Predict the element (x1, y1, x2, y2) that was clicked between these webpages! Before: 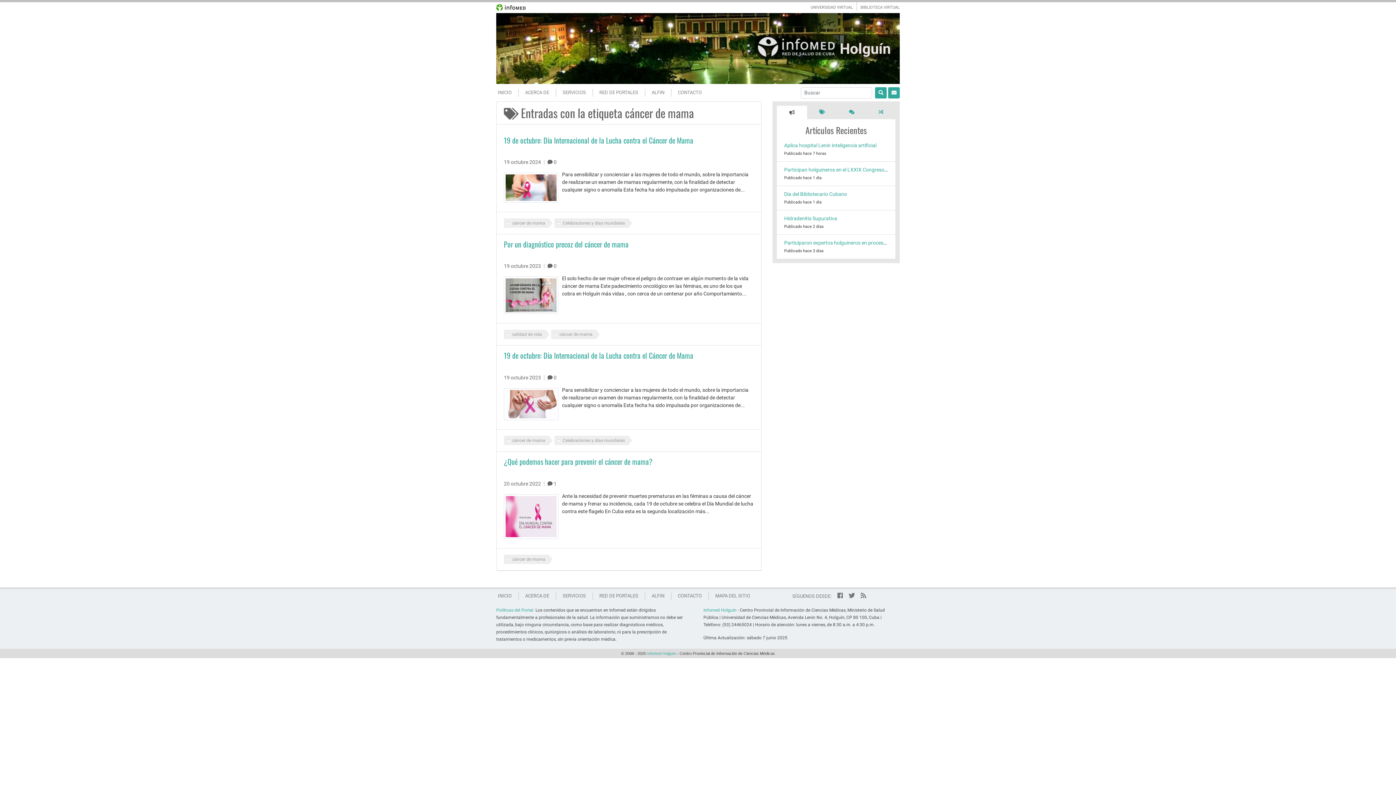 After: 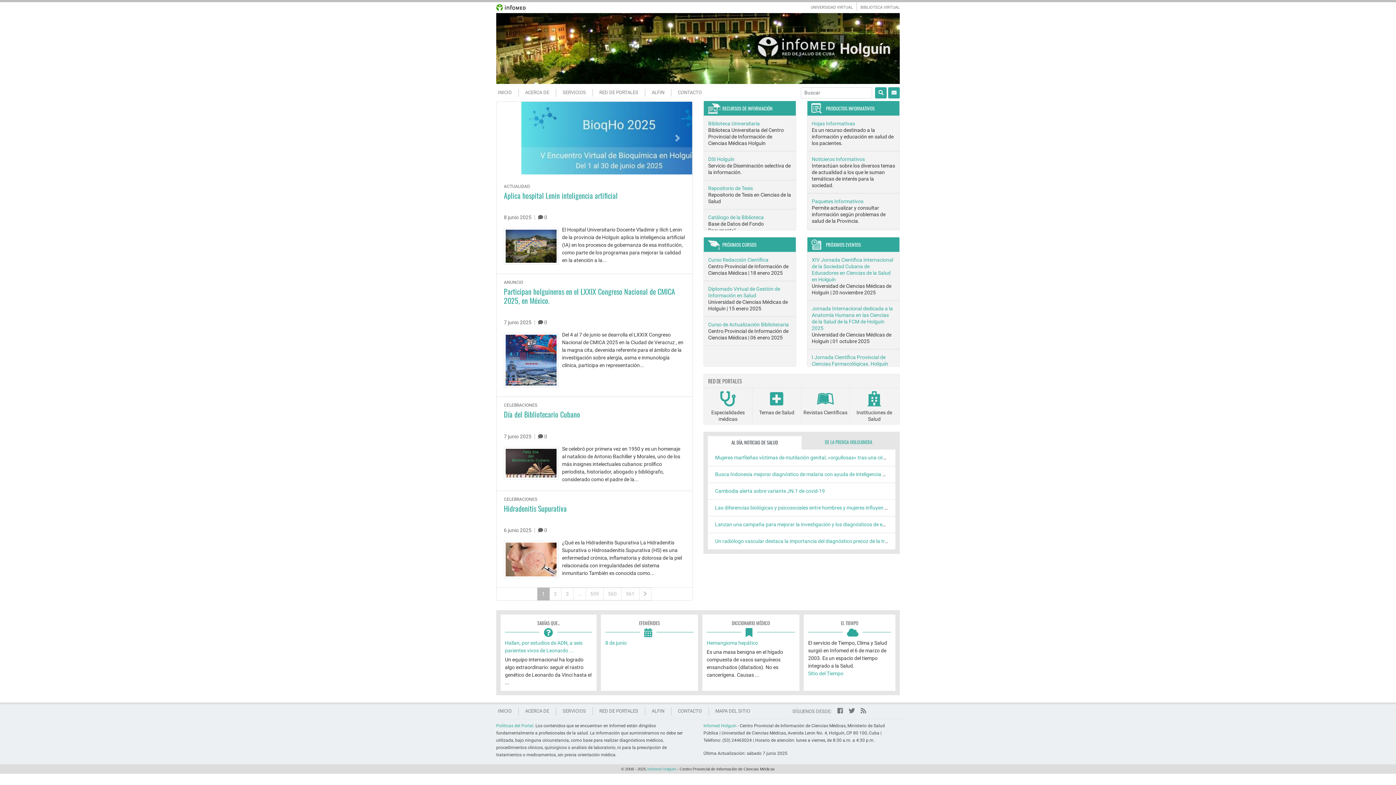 Action: bbox: (495, 89, 514, 96) label: INICIO